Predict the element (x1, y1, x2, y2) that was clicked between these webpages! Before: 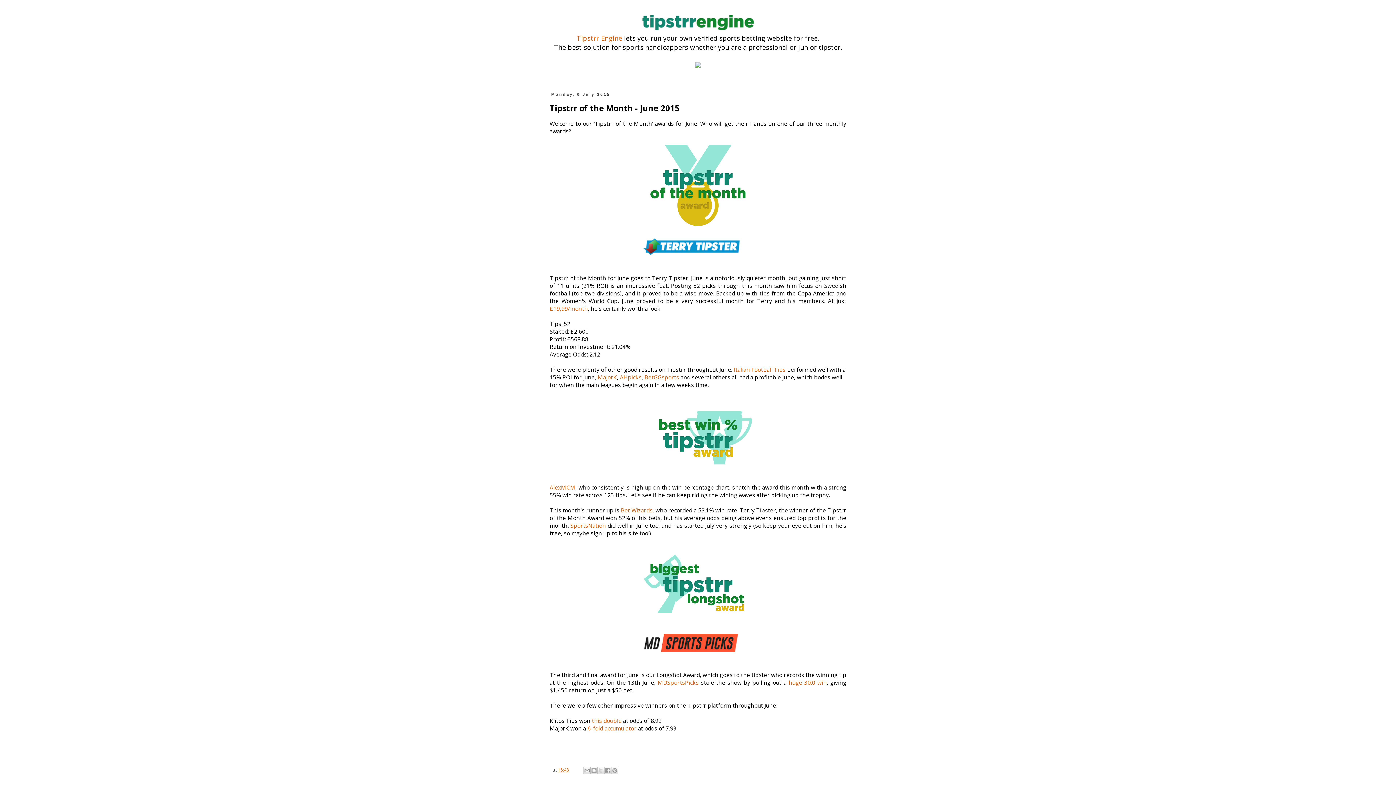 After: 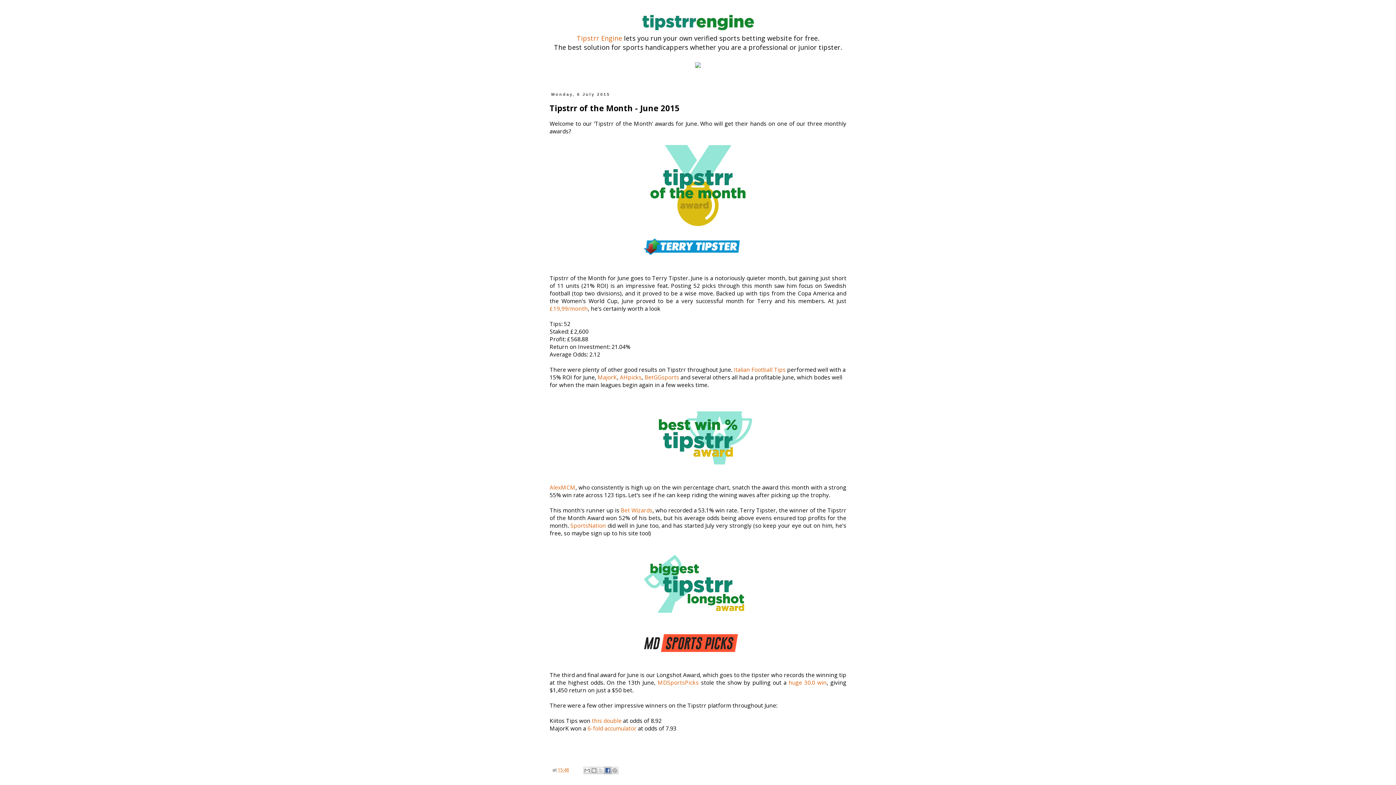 Action: bbox: (604, 767, 611, 774) label: Share to Facebook